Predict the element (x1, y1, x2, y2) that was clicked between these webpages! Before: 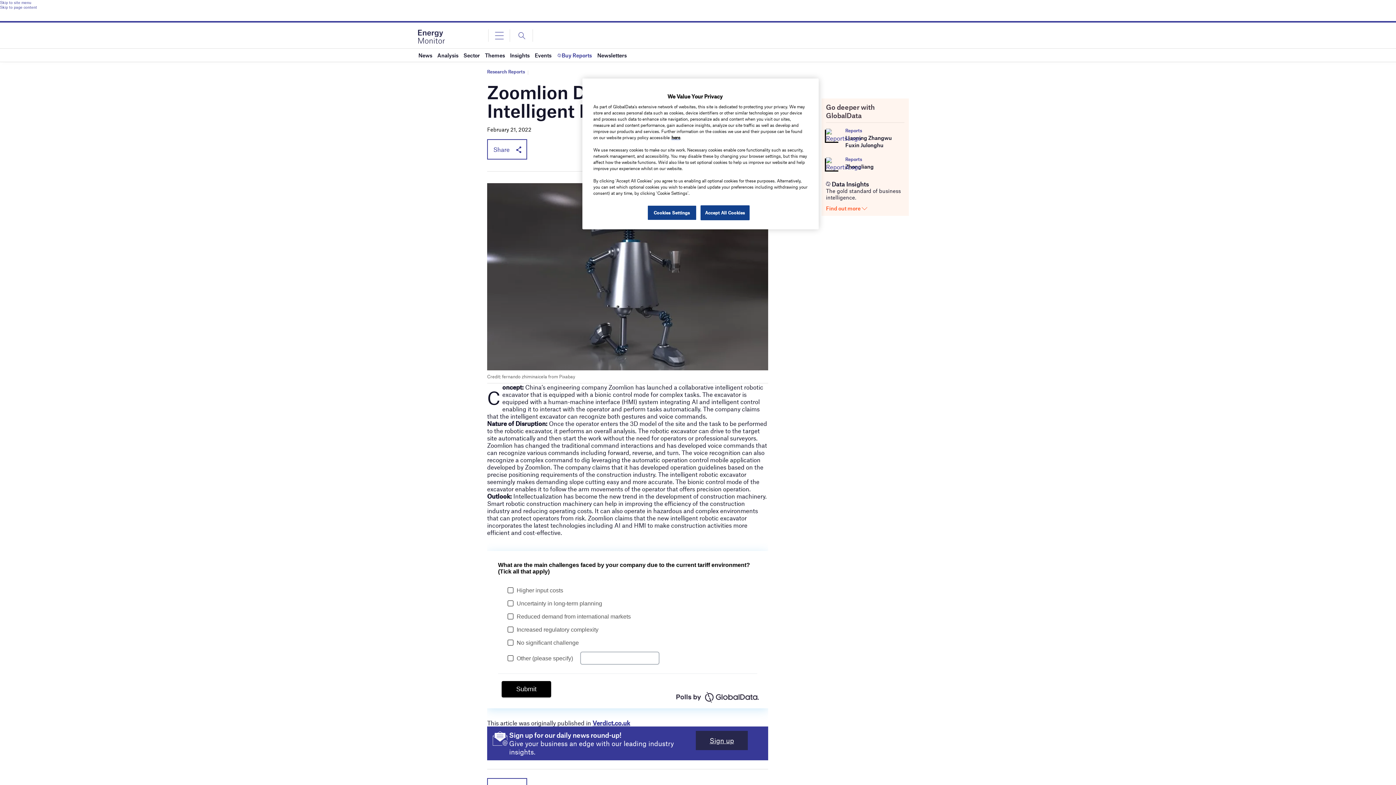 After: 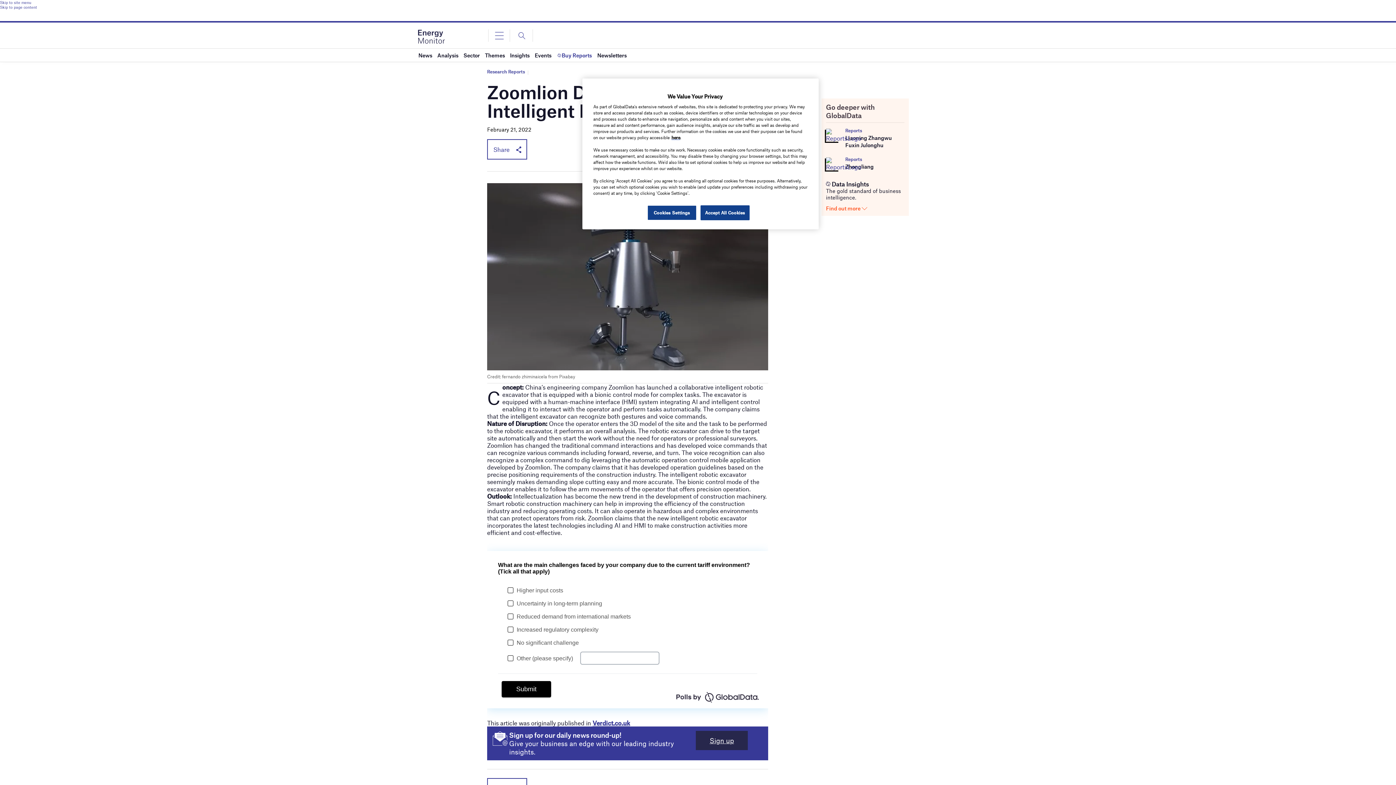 Action: label: Find out more  bbox: (826, 205, 867, 211)